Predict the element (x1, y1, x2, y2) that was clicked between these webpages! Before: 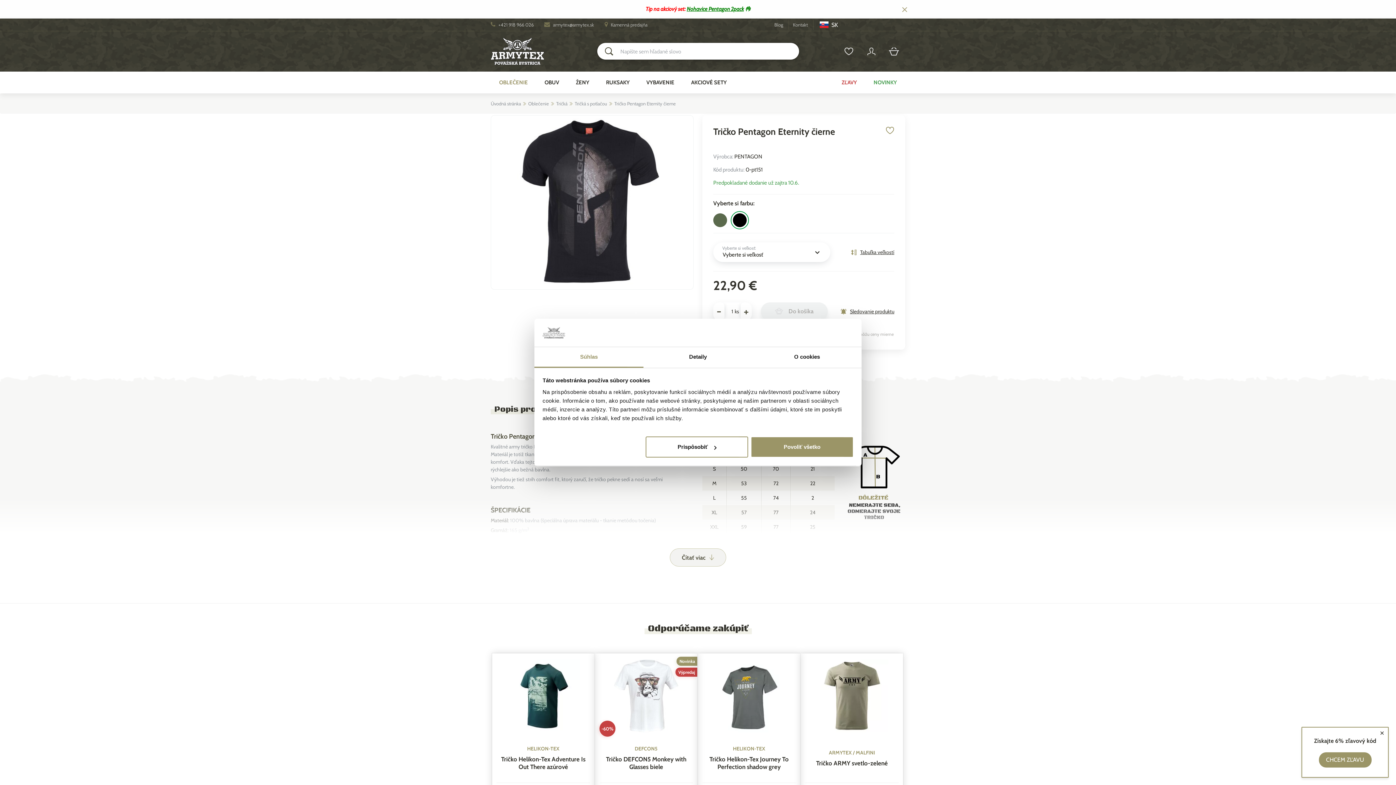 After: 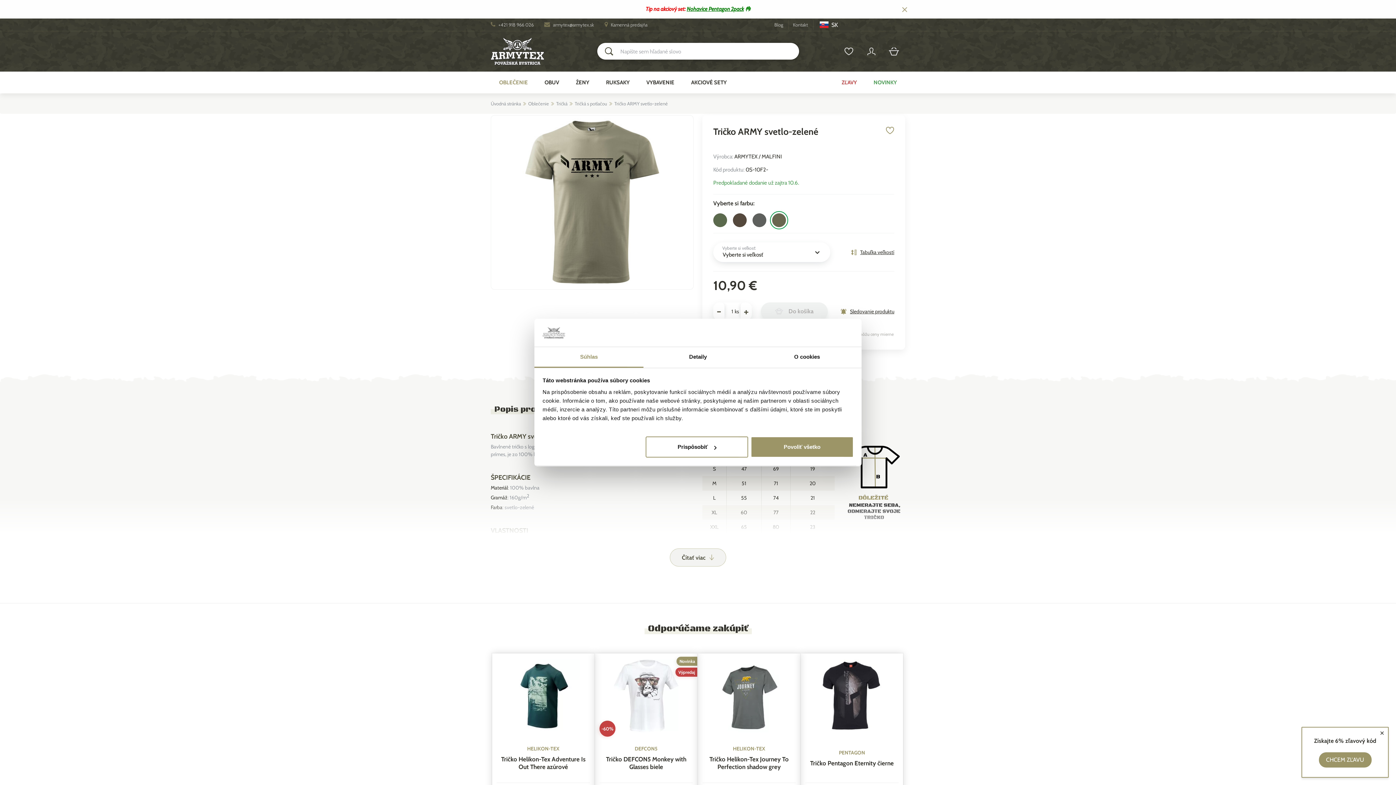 Action: bbox: (801, 653, 903, 804) label: ARMYTEX / MALFINI

Tričko ARMY svetlo-zelené
10,90 €
Na sklade